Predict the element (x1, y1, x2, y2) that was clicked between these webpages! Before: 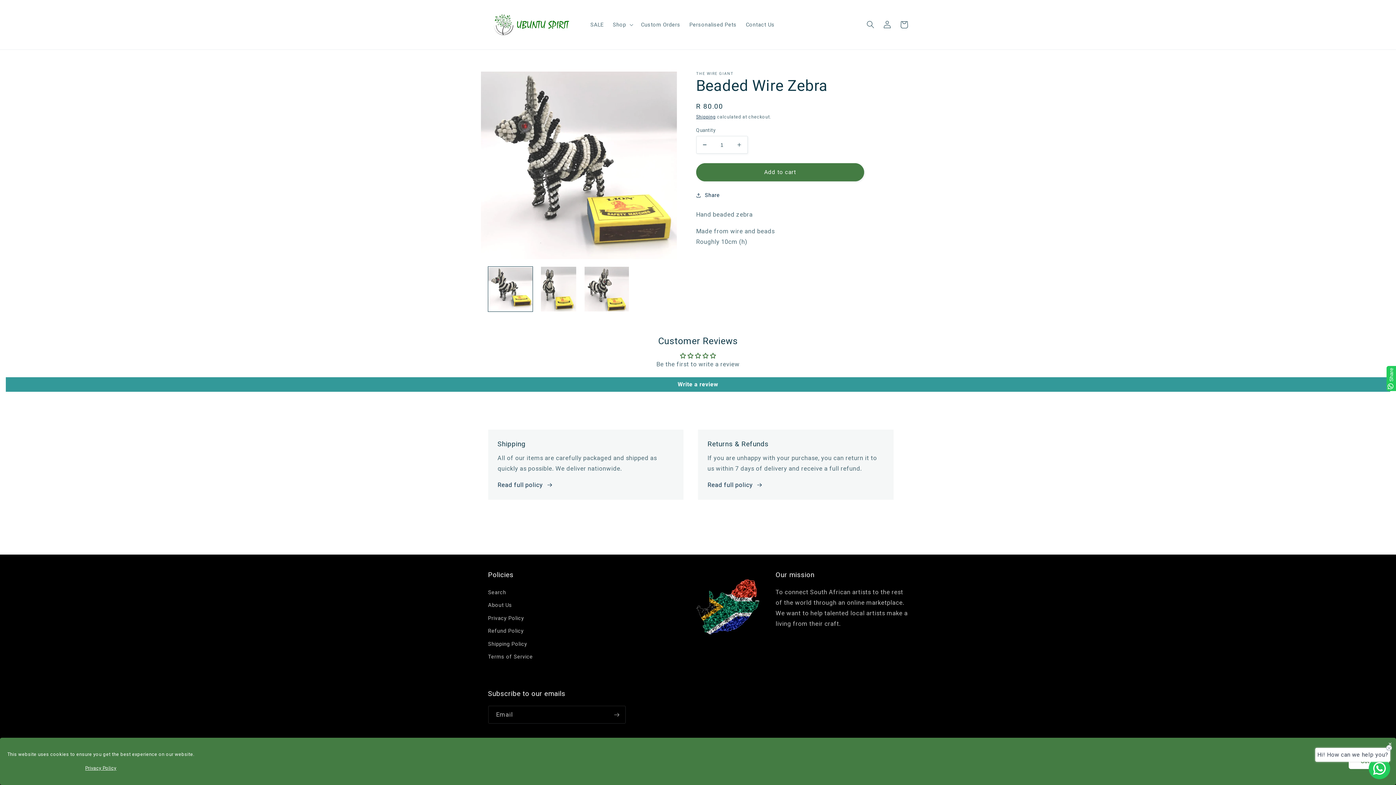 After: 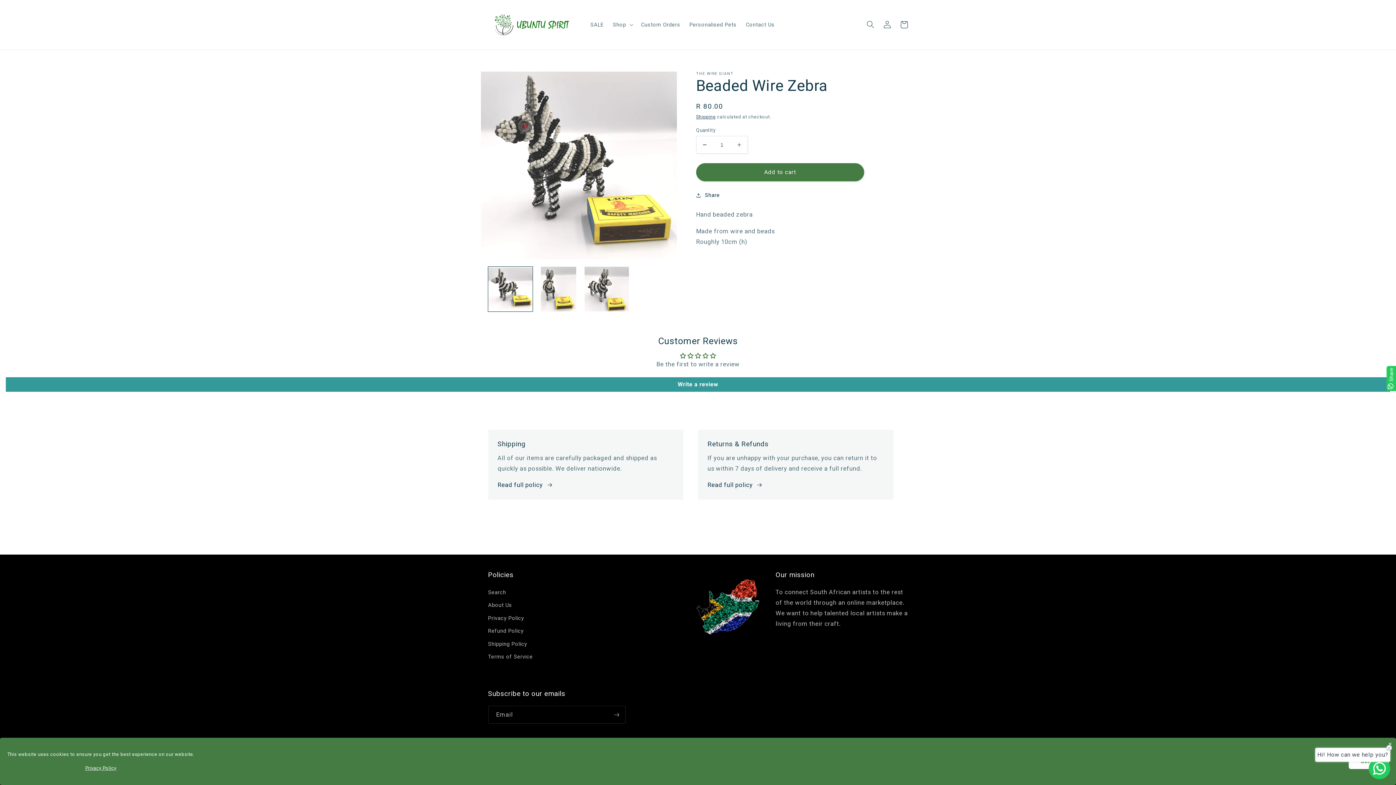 Action: label: Privacy Policy bbox: (85, 764, 116, 773)